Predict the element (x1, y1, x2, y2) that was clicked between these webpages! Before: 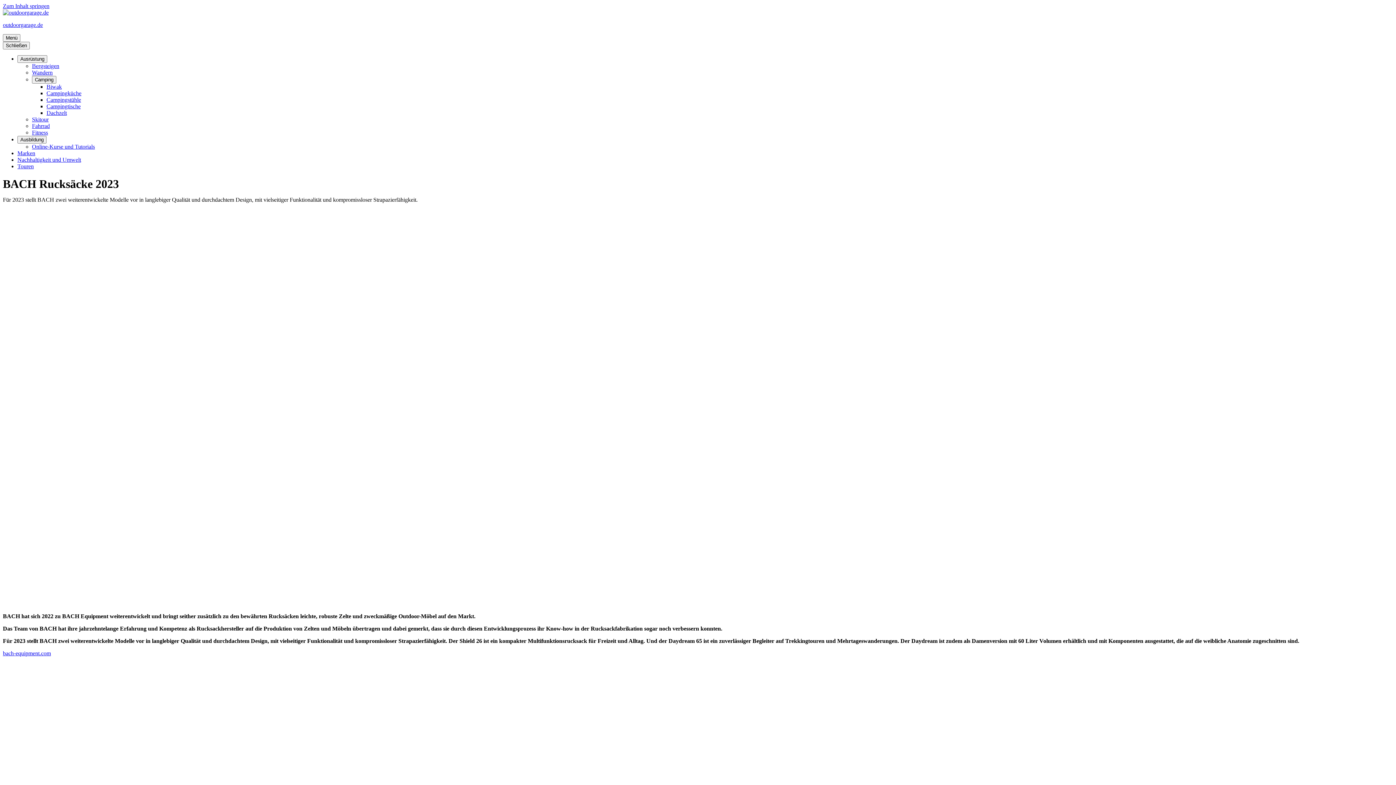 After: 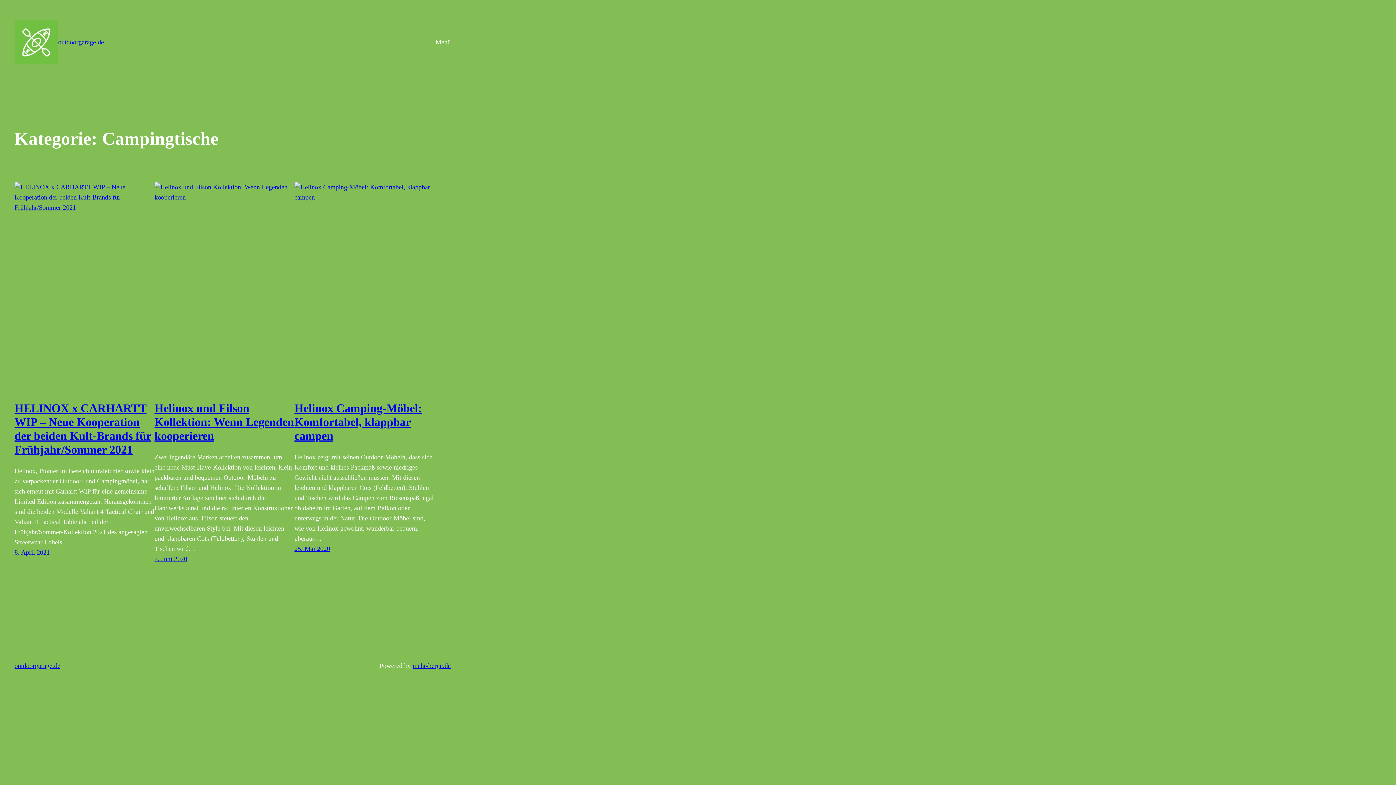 Action: label: Campingtische bbox: (46, 103, 80, 109)